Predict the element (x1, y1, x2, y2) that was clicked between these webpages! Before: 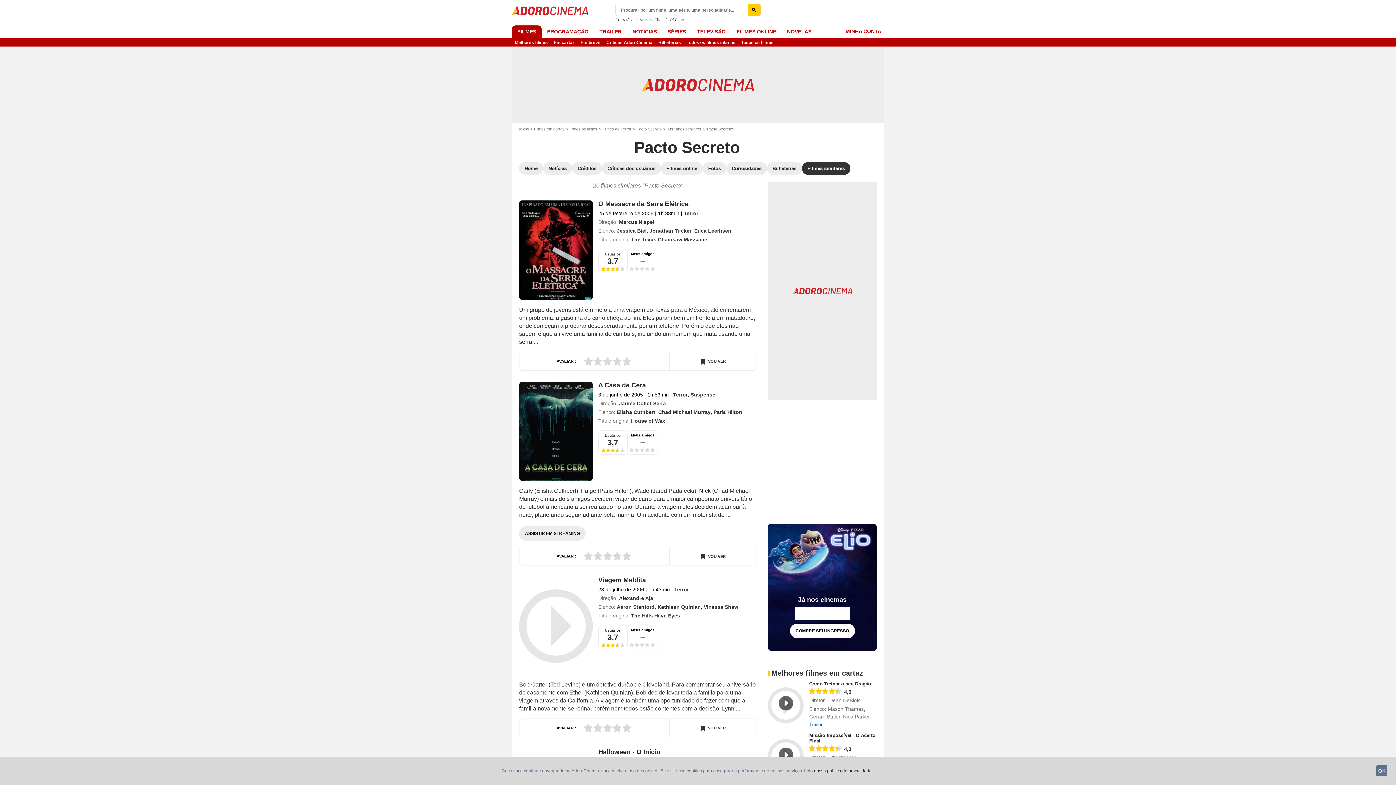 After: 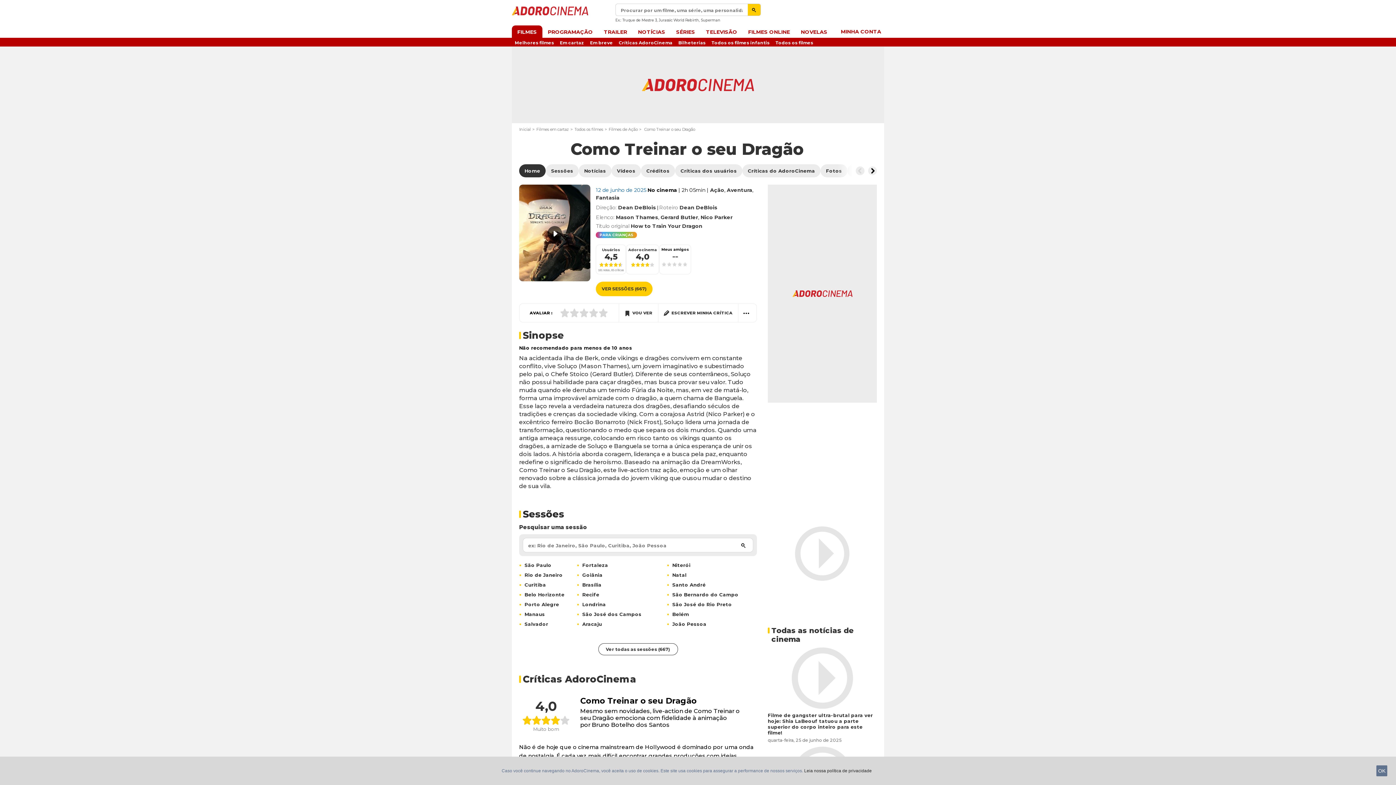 Action: bbox: (809, 681, 871, 686) label: Como Treinar o seu Dragão